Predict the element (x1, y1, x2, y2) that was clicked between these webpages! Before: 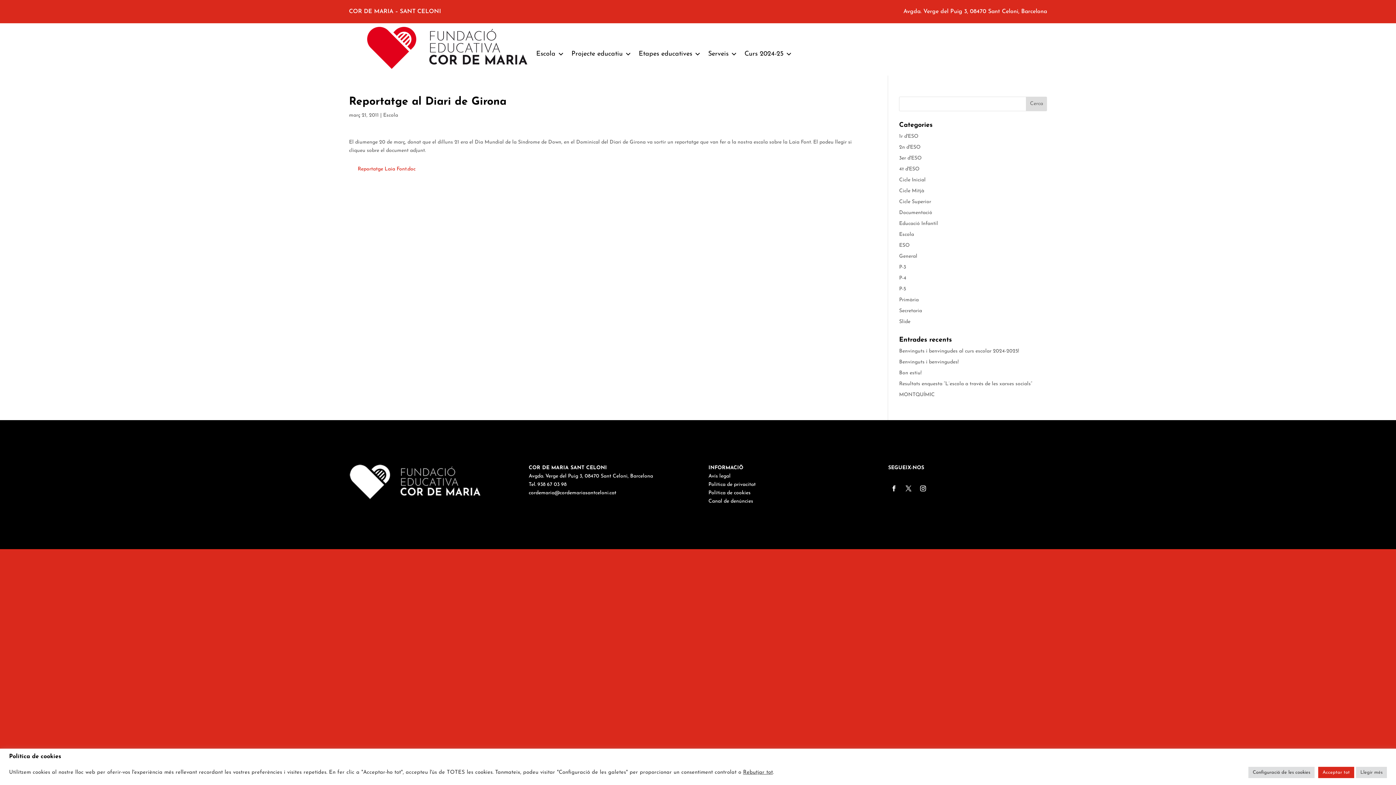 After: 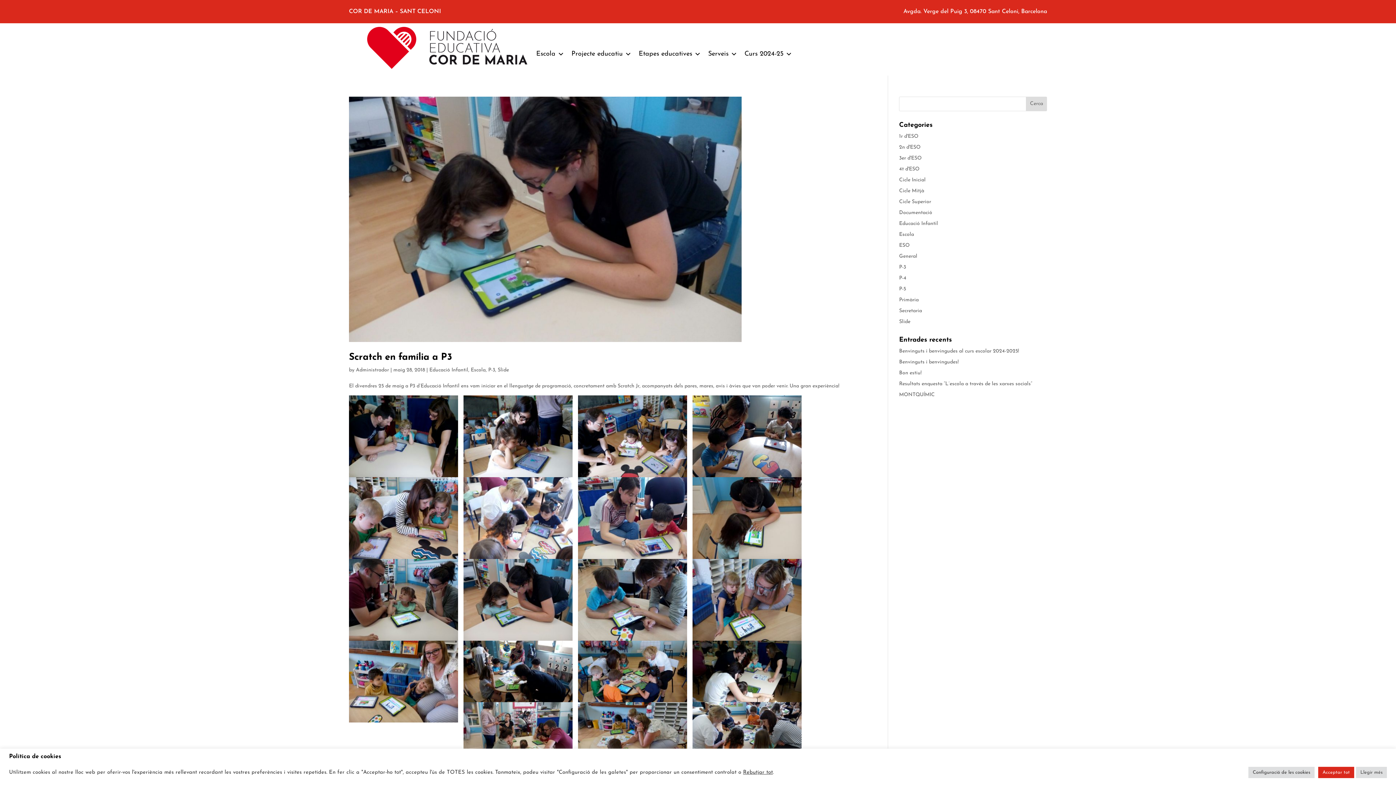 Action: label: P-3 bbox: (899, 264, 906, 270)